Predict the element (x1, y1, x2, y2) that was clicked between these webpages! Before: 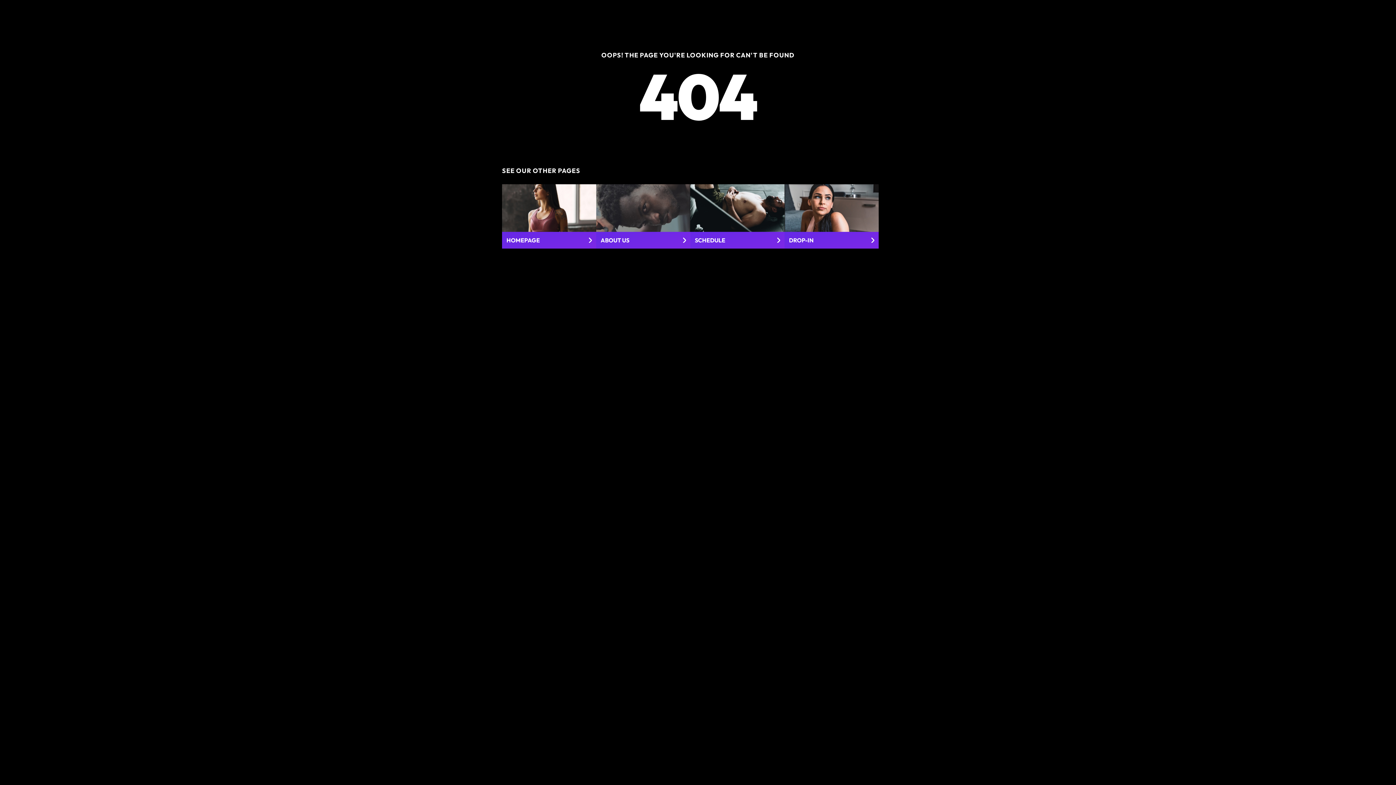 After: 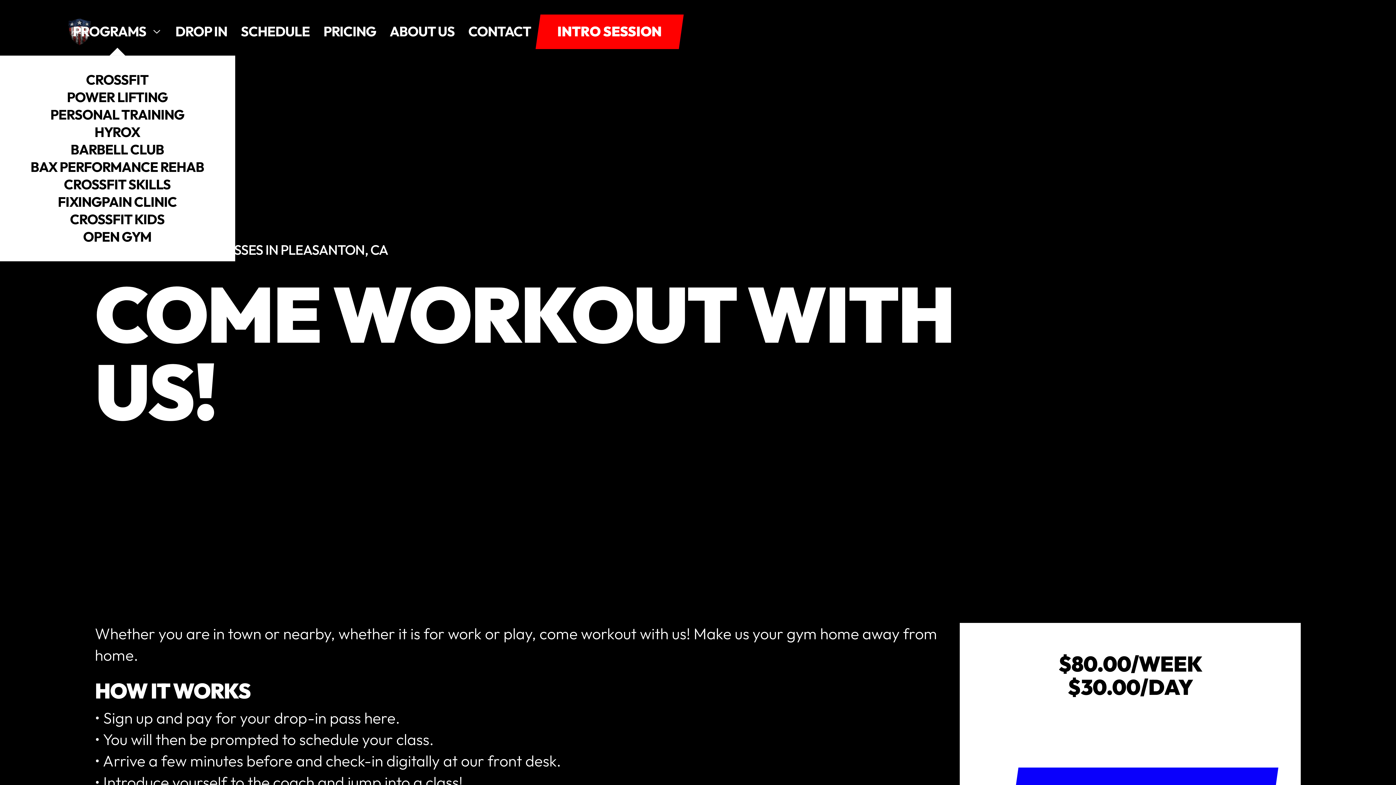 Action: bbox: (784, 184, 878, 248) label: DROP-IN